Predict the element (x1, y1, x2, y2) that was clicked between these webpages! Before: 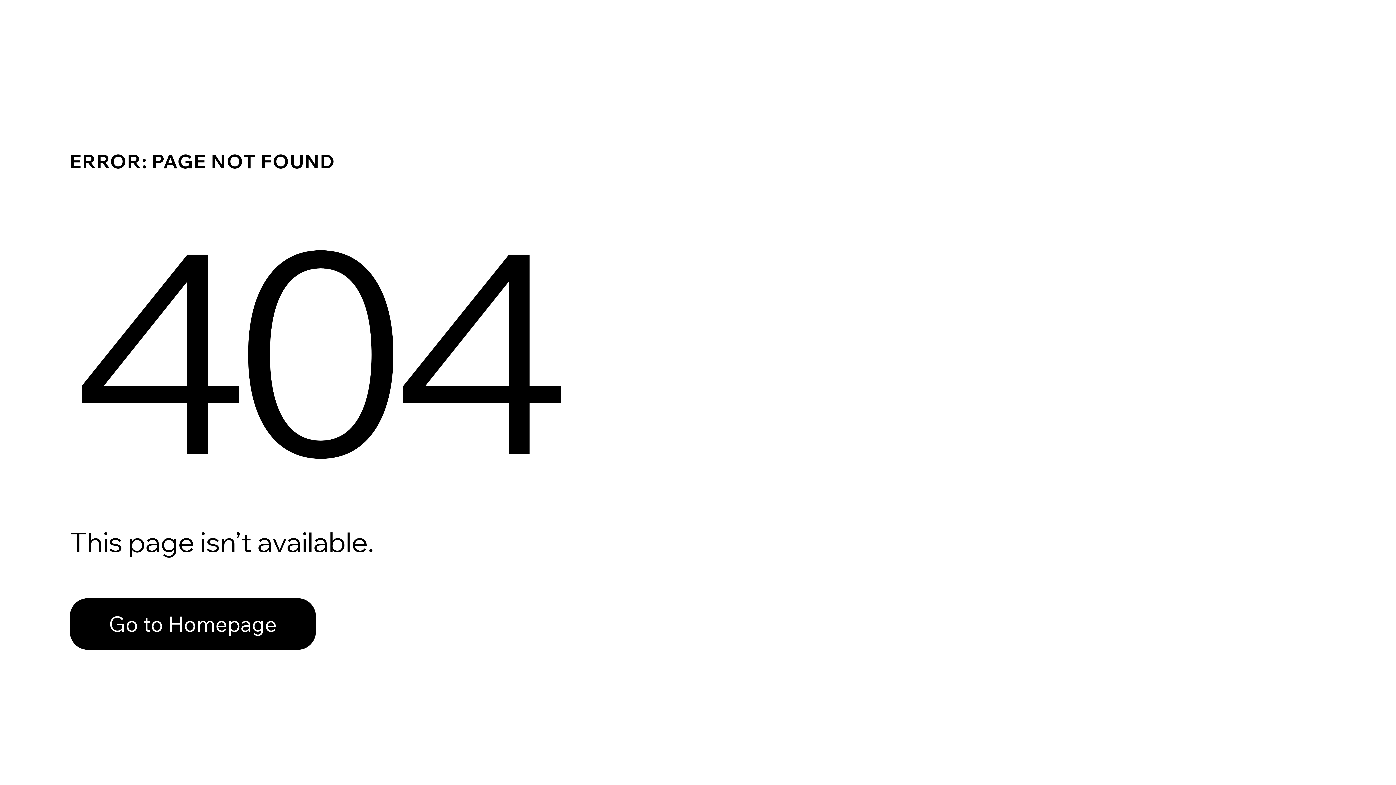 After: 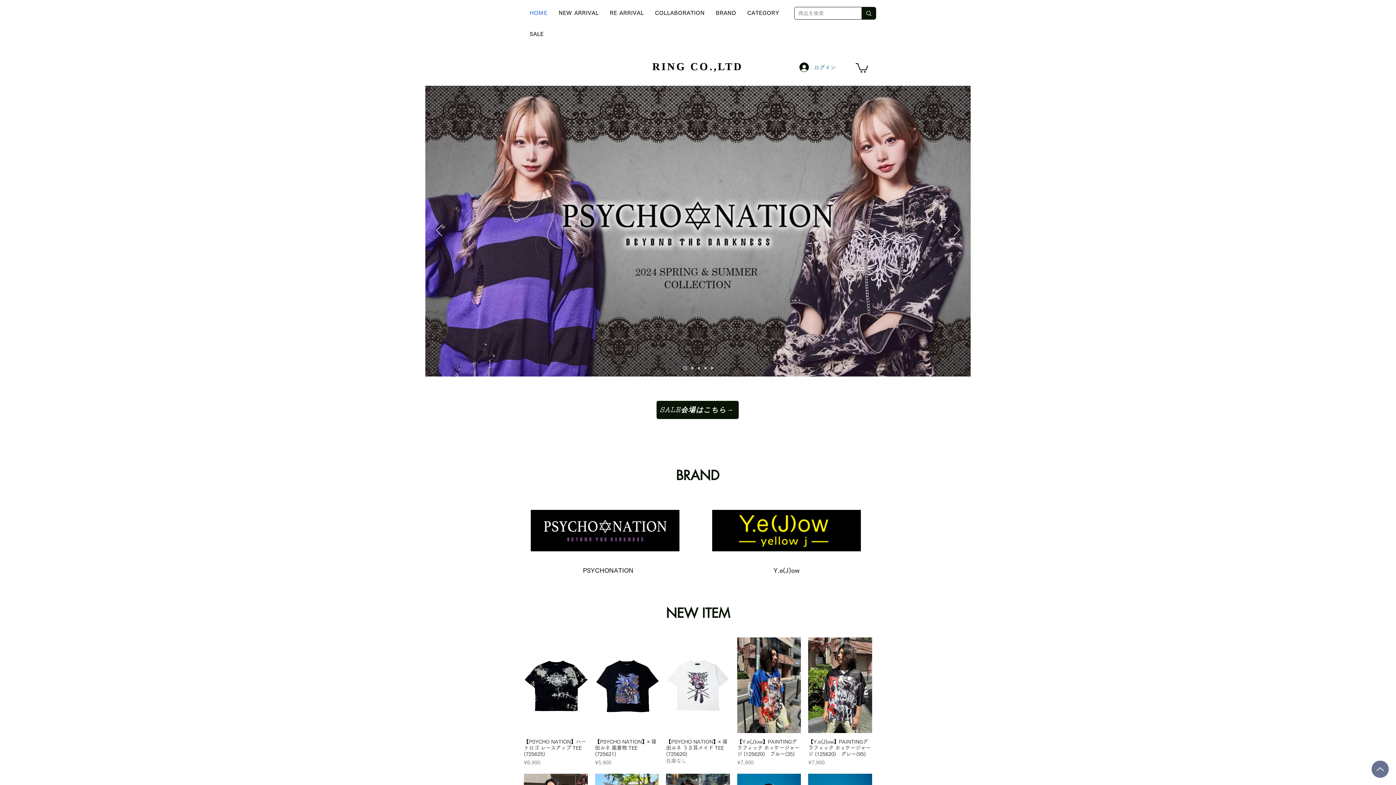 Action: bbox: (69, 598, 316, 650) label: Go to Homepage